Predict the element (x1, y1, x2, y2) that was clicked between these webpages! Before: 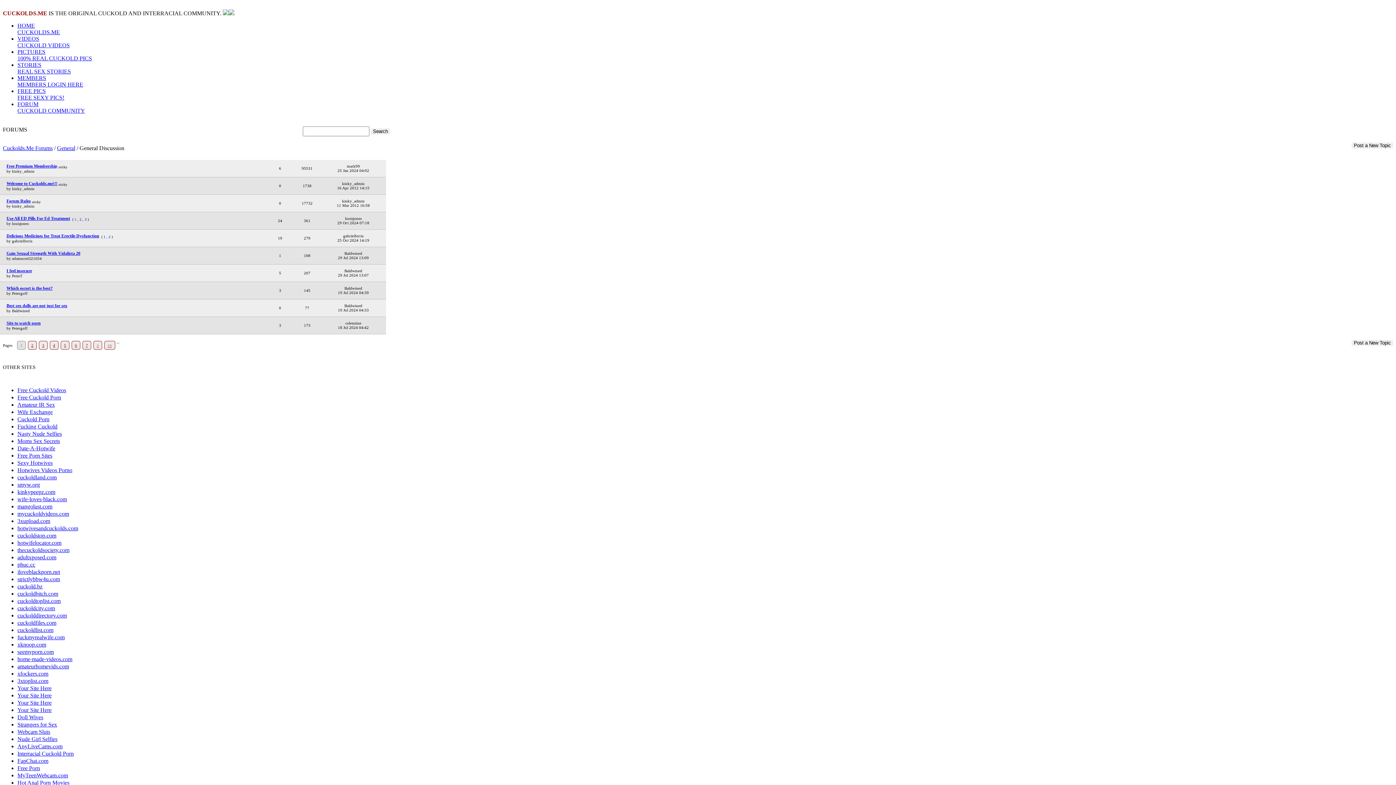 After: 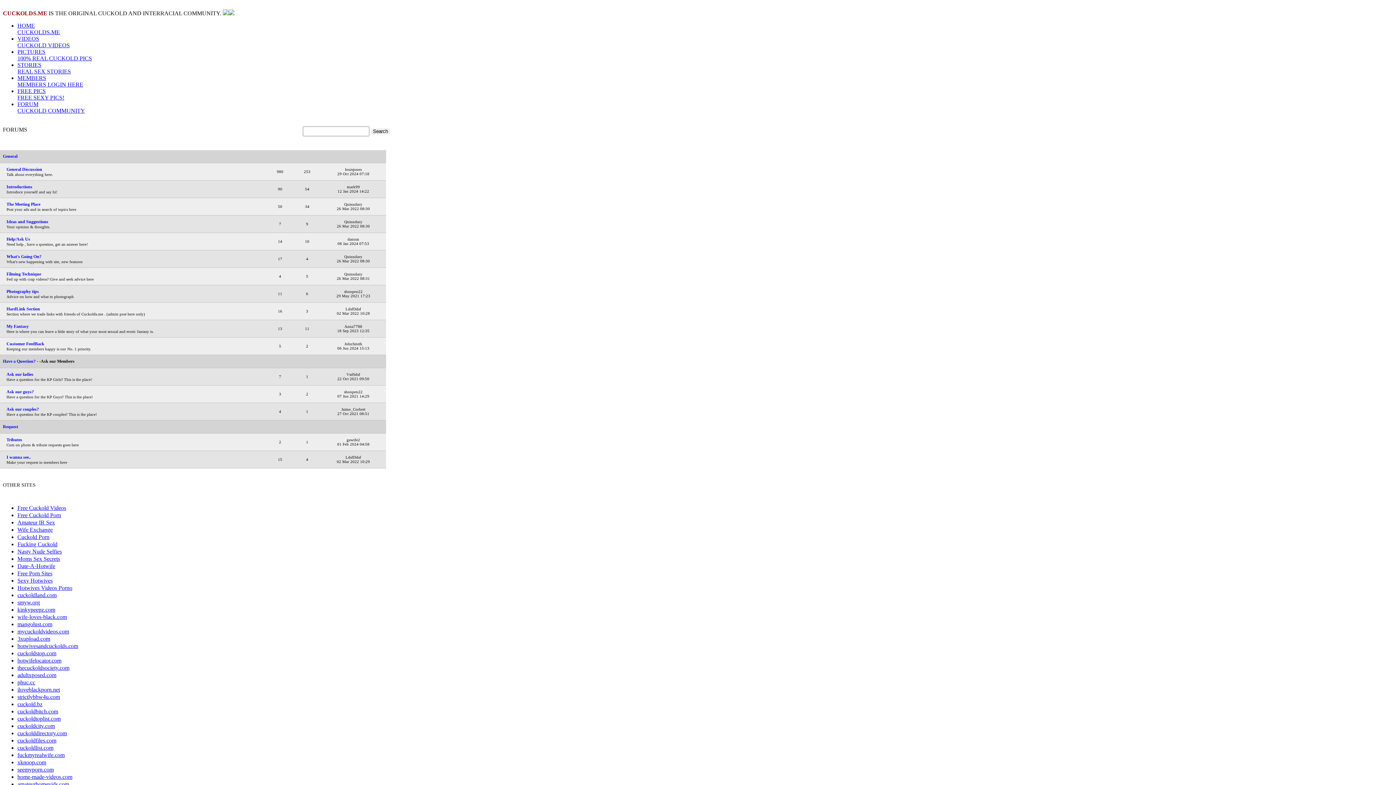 Action: bbox: (2, 145, 52, 151) label: Cuckolds.Me Forums